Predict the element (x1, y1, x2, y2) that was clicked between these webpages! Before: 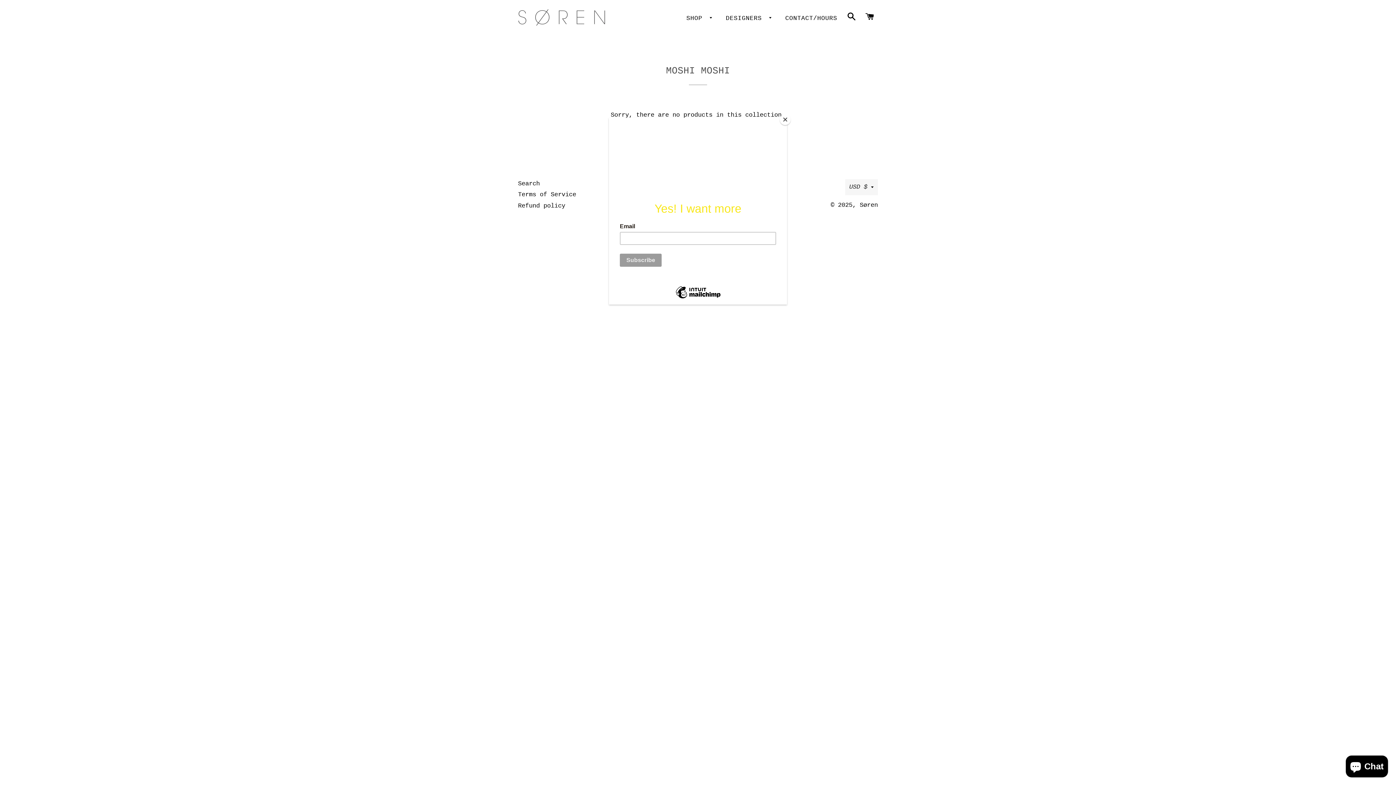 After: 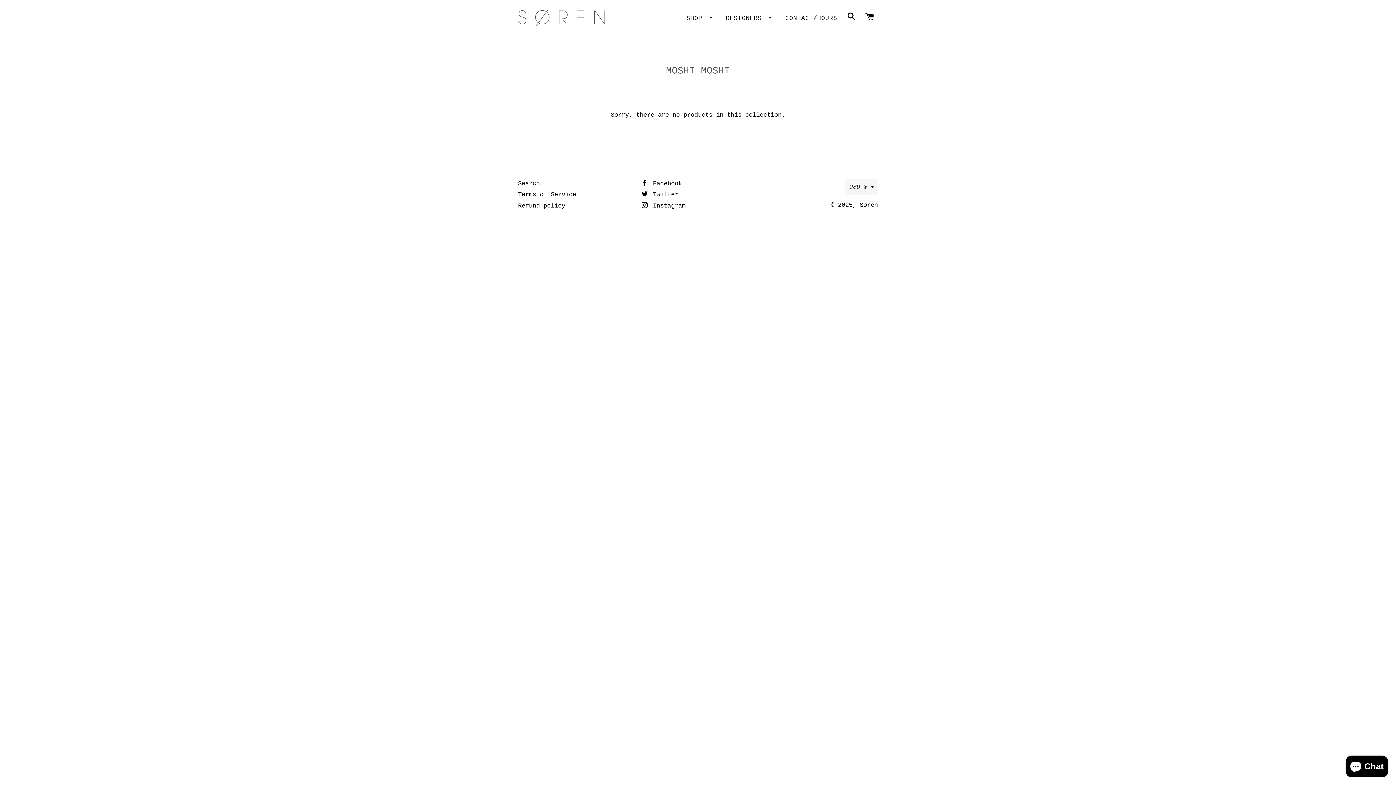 Action: bbox: (780, 114, 790, 125) label: Close